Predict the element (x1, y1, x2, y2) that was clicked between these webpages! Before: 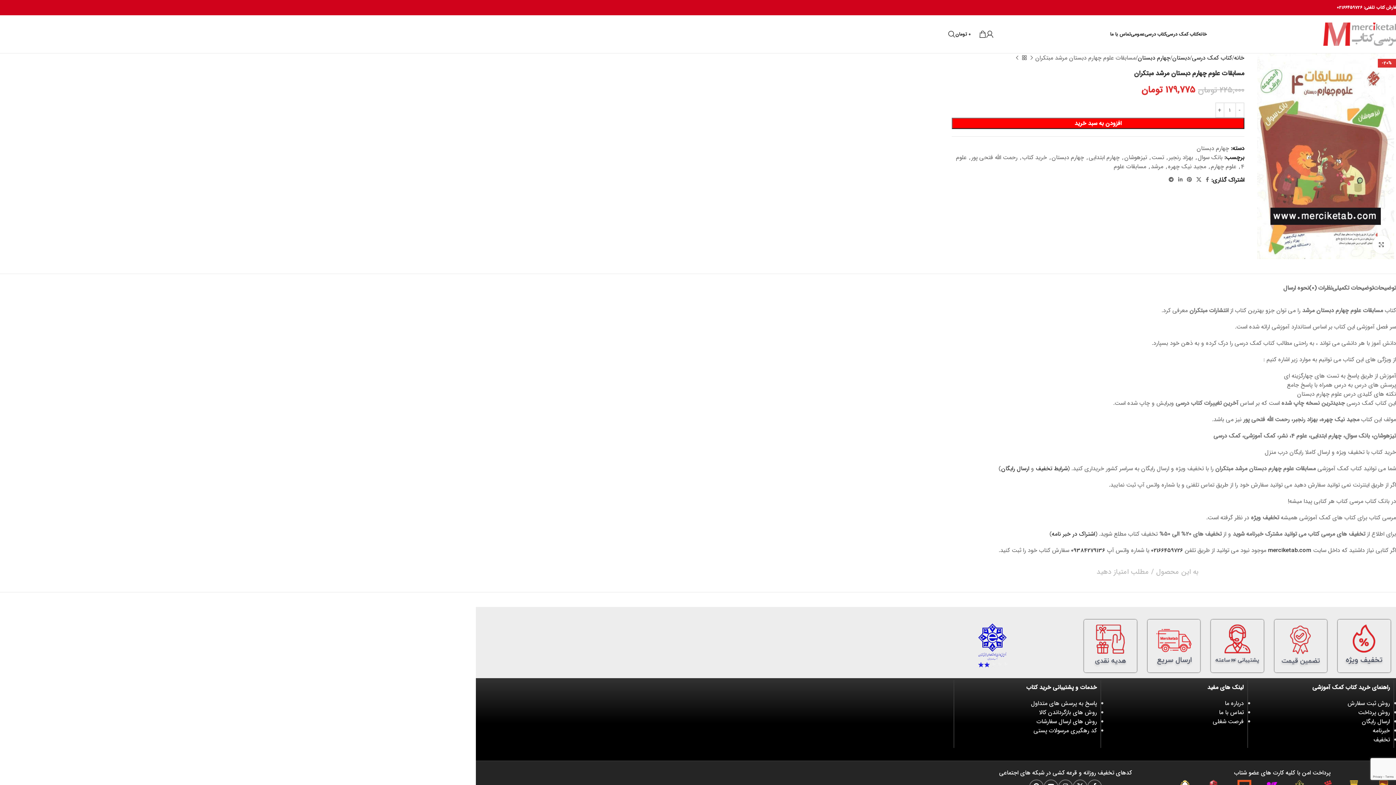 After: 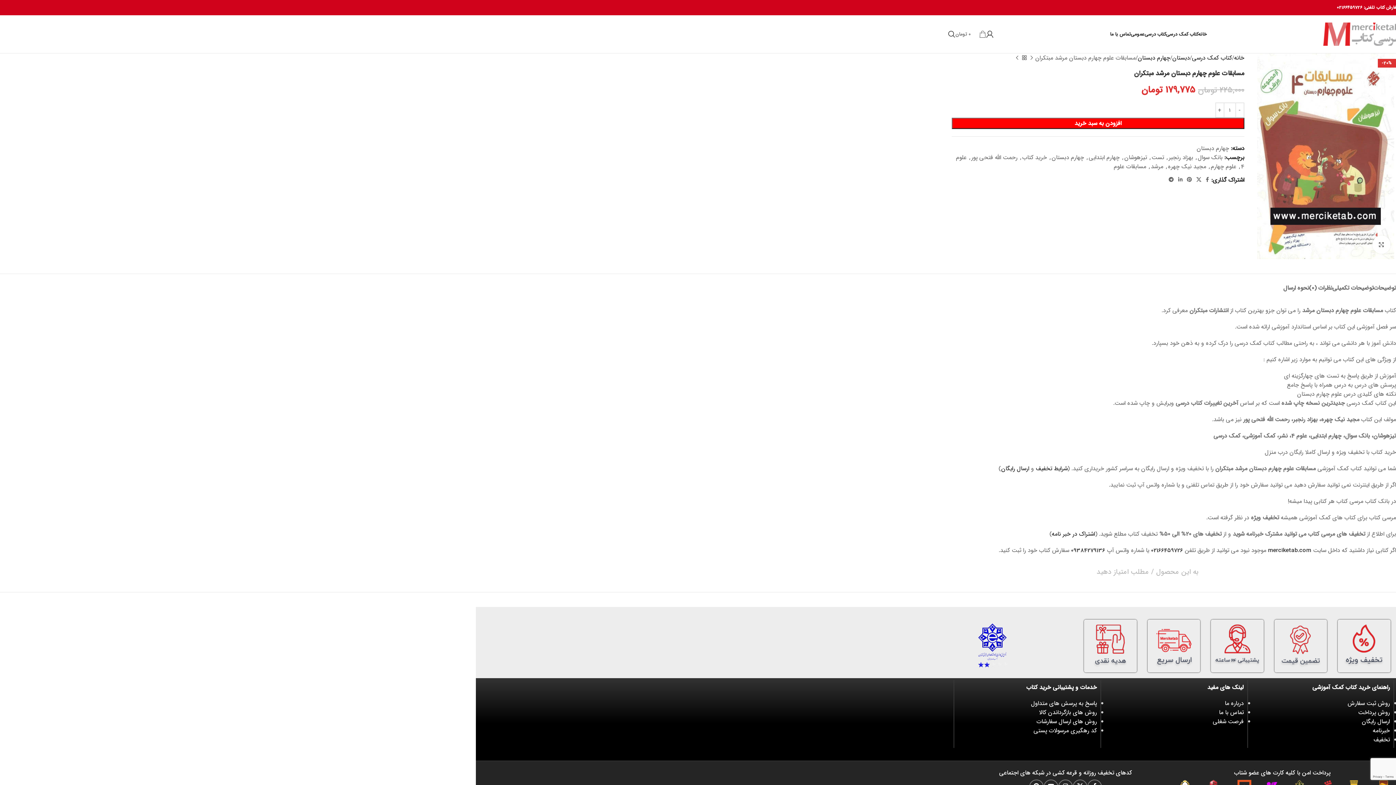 Action: bbox: (955, 26, 986, 41) label: 0
0 تومان